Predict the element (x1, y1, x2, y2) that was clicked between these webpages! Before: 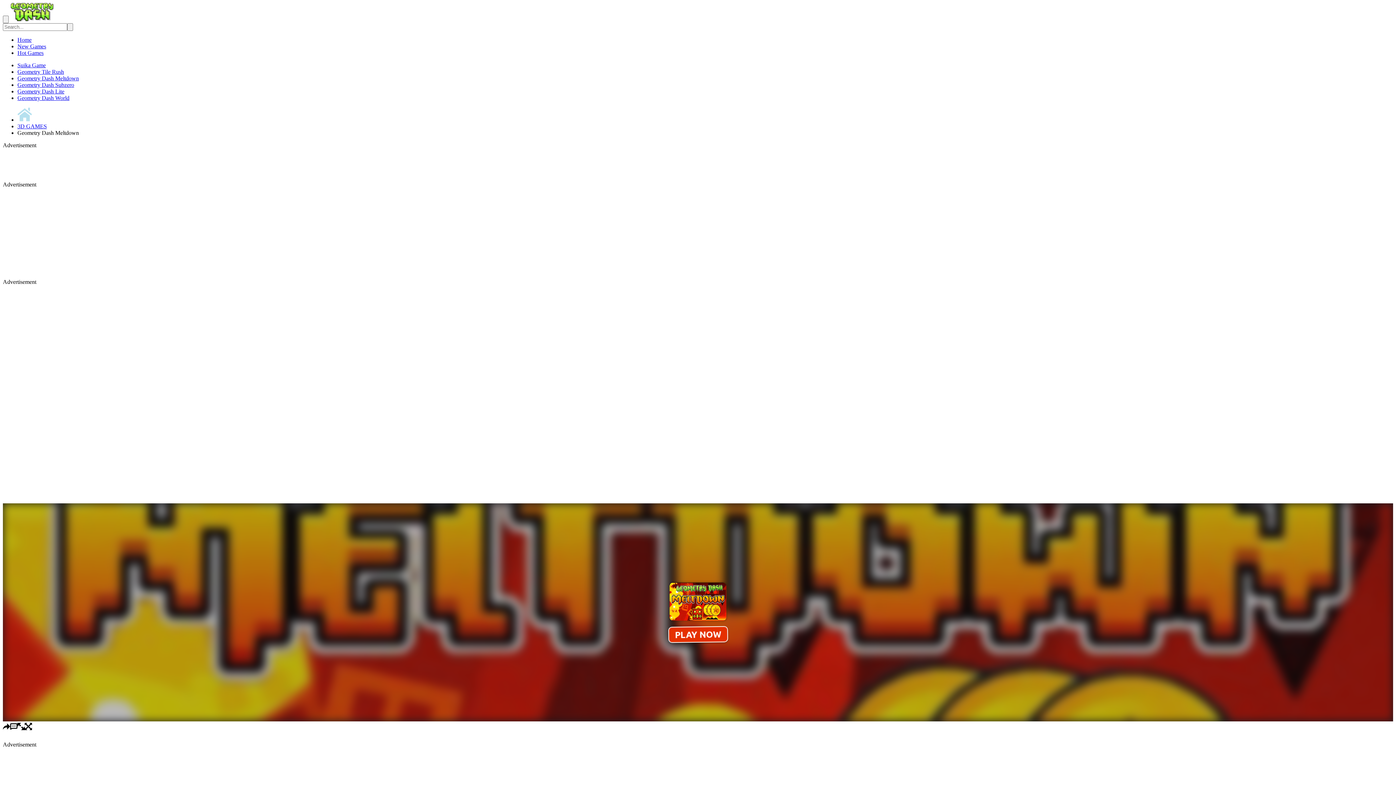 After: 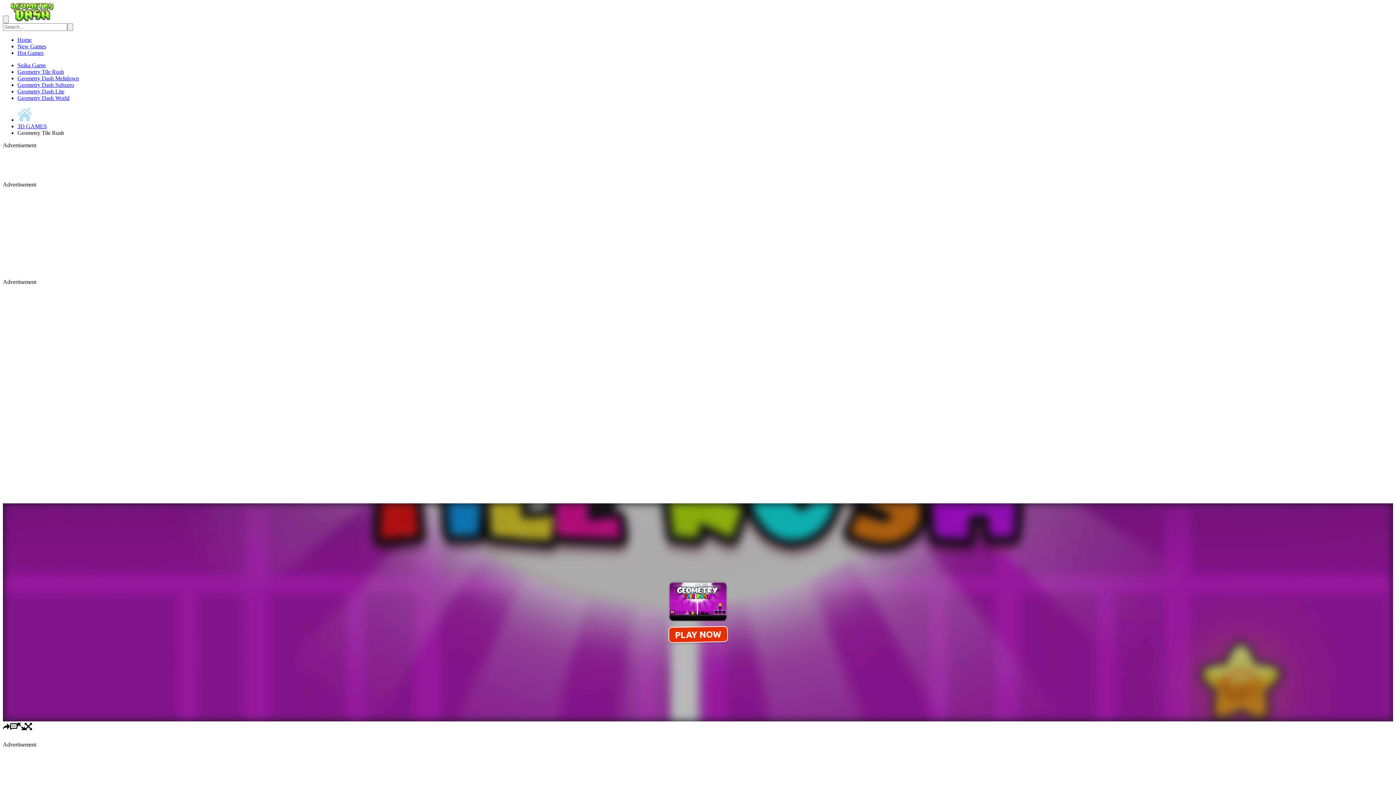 Action: label: Geometry Tile Rush bbox: (17, 68, 64, 74)